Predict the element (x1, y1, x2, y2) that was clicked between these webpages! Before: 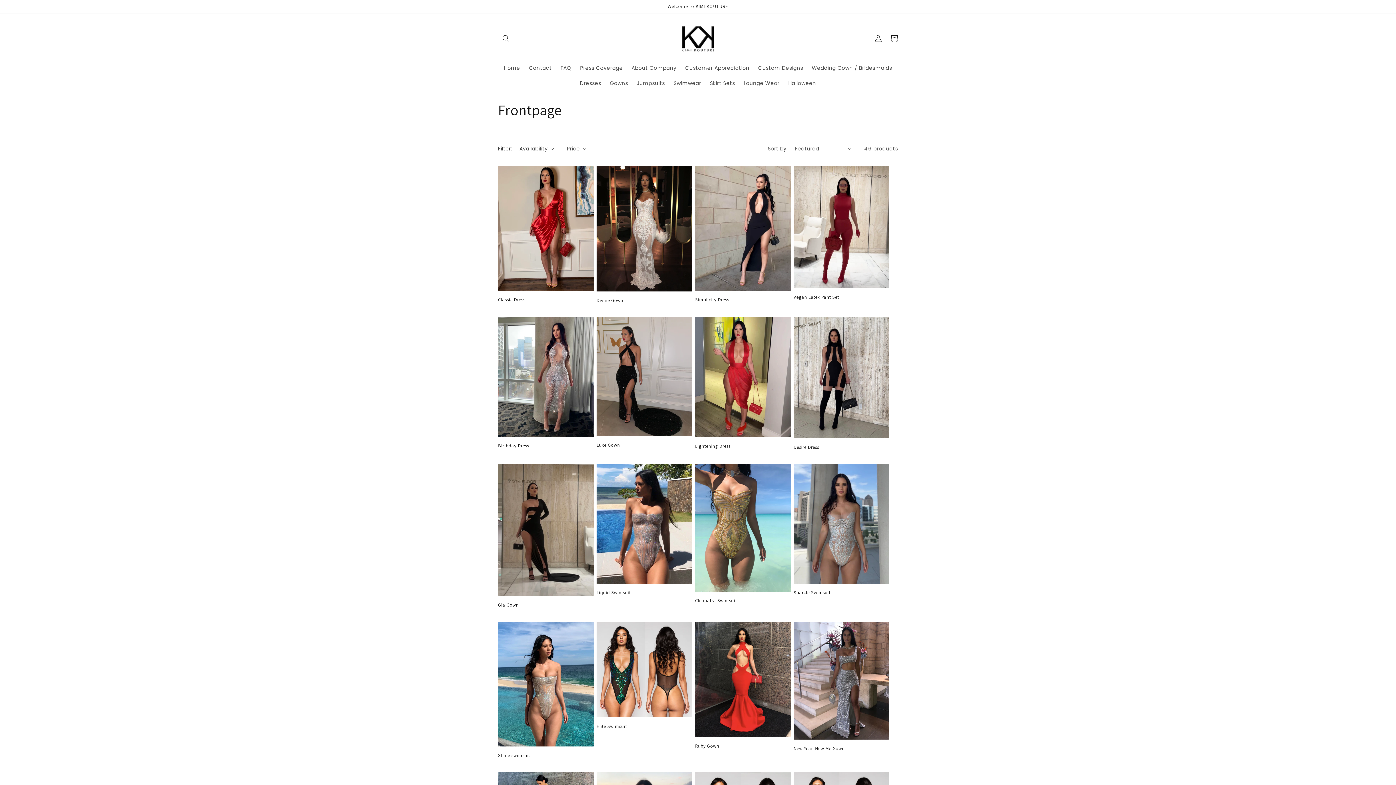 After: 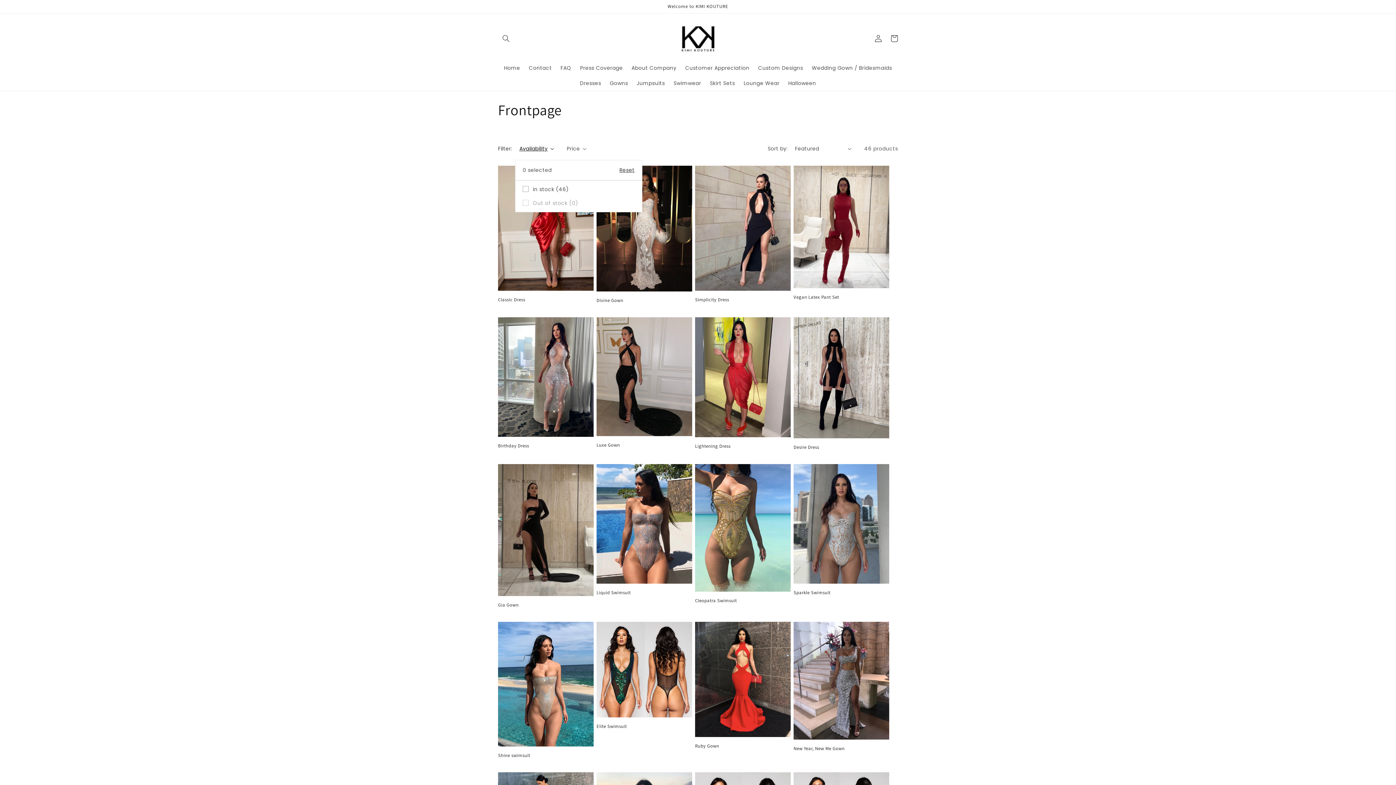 Action: bbox: (519, 144, 554, 152) label: Availability